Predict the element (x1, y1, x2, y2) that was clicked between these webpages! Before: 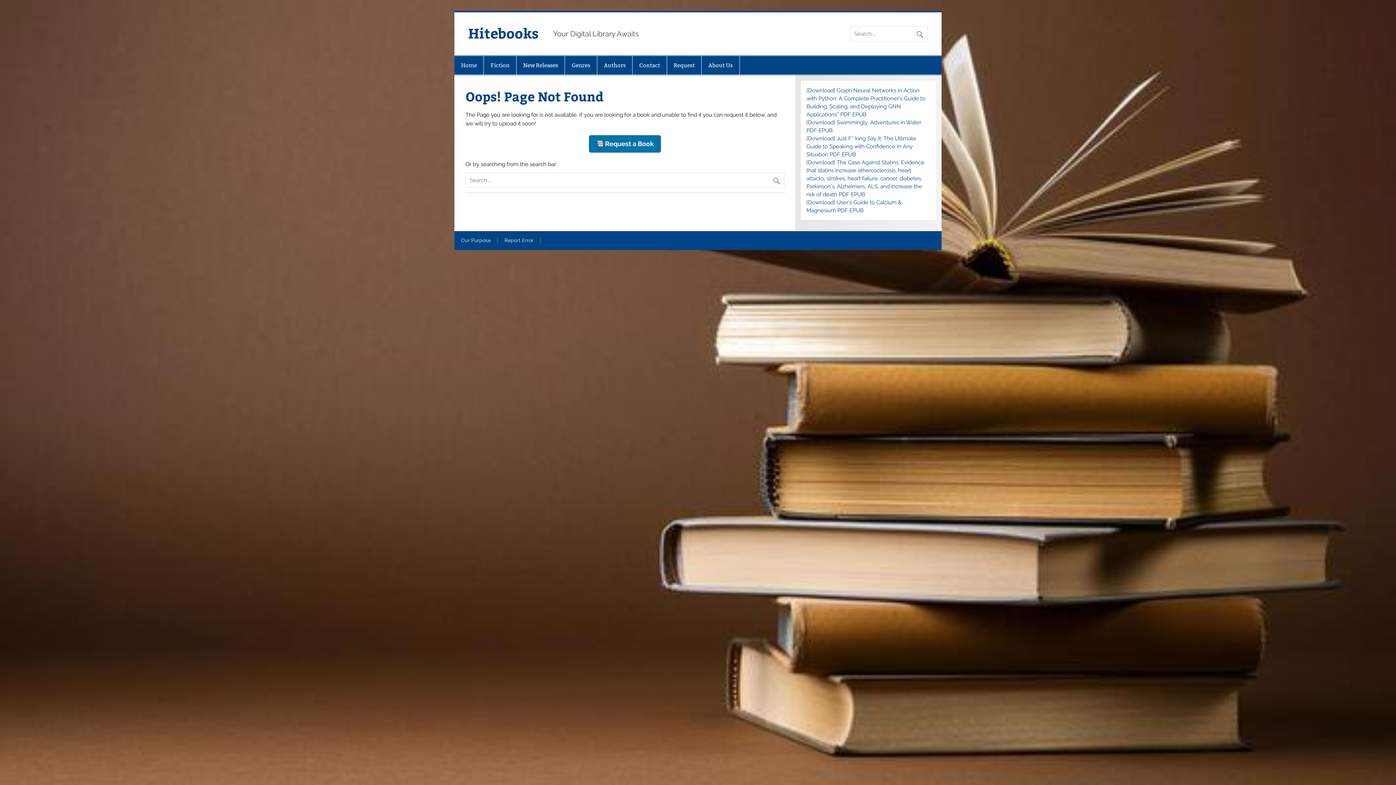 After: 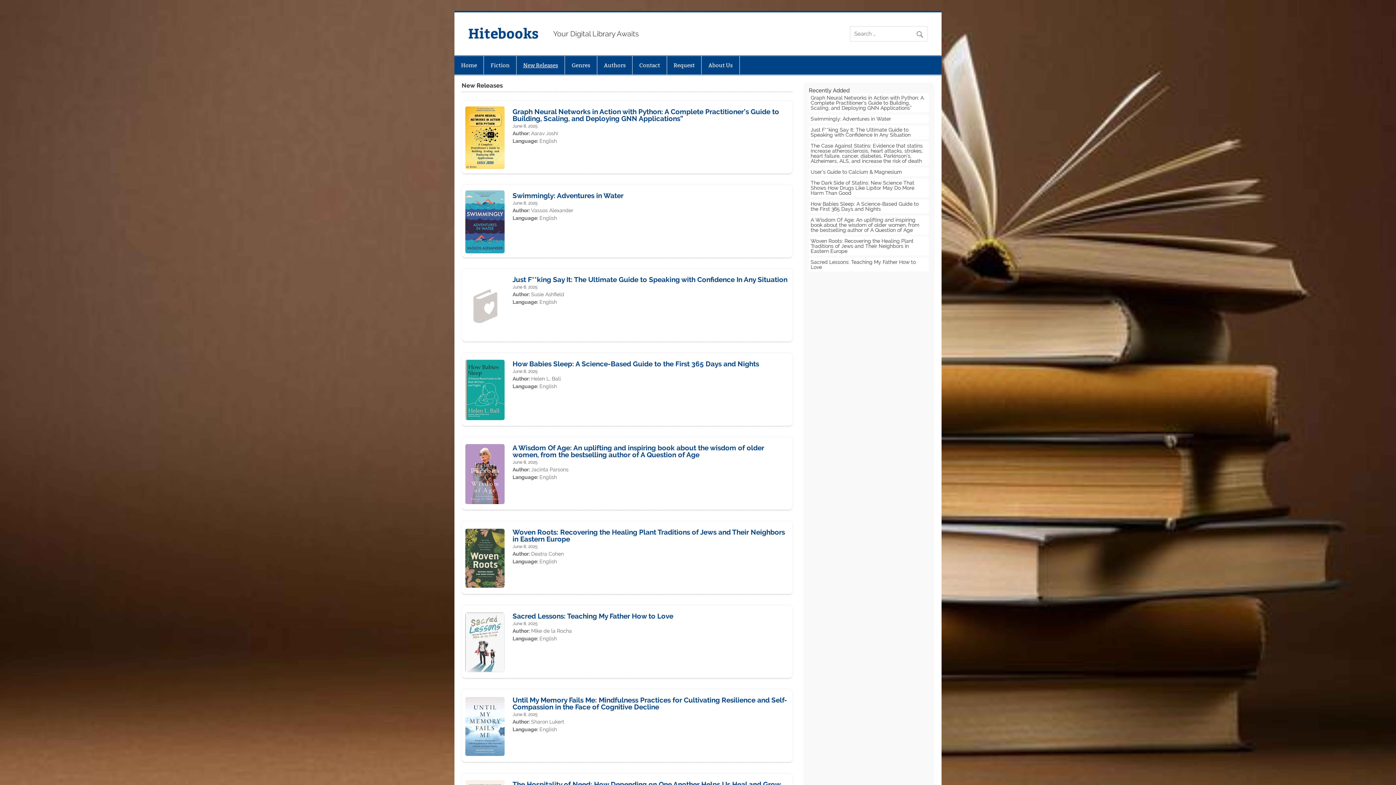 Action: bbox: (516, 55, 564, 74) label: New Releases